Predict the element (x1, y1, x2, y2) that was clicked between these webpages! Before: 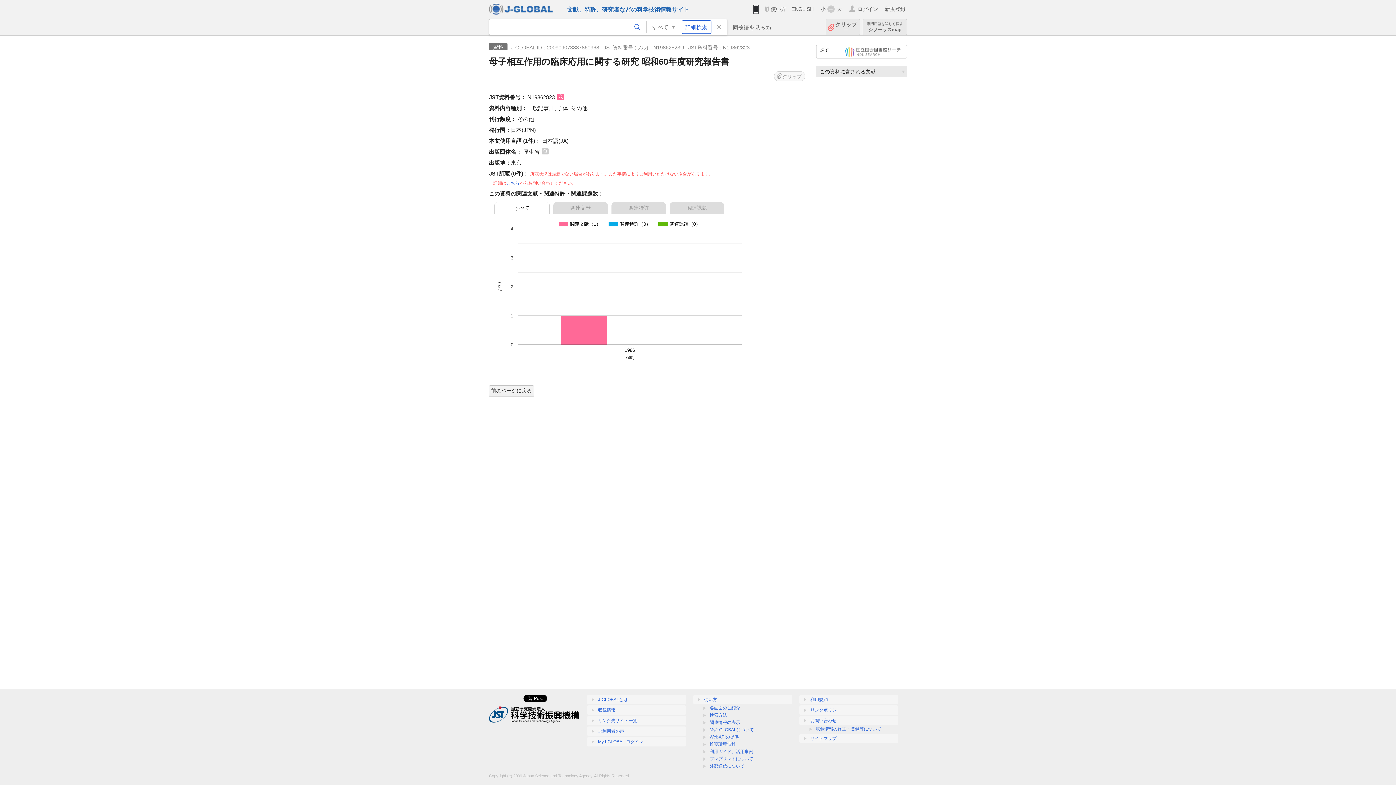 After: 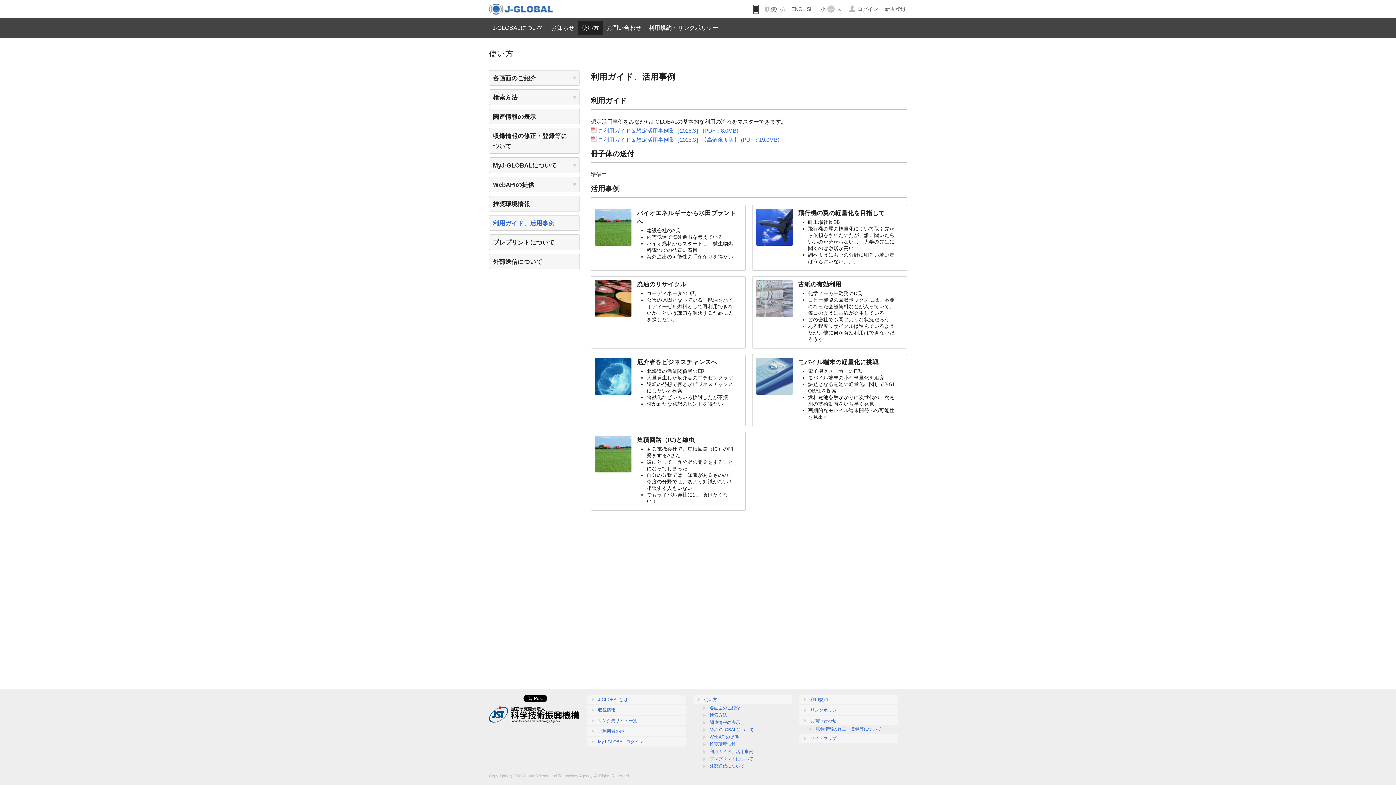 Action: bbox: (709, 749, 753, 754) label: 利用ガイド、活用事例